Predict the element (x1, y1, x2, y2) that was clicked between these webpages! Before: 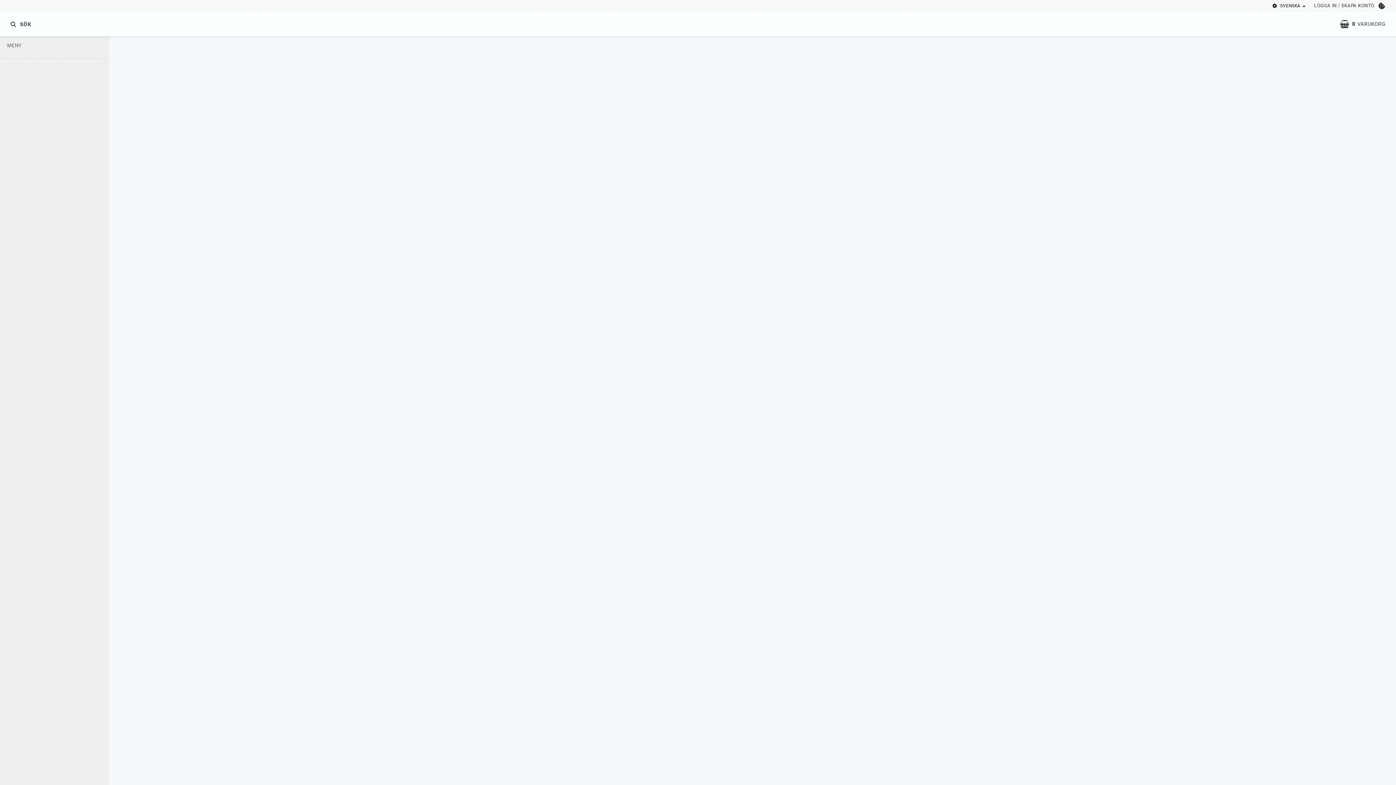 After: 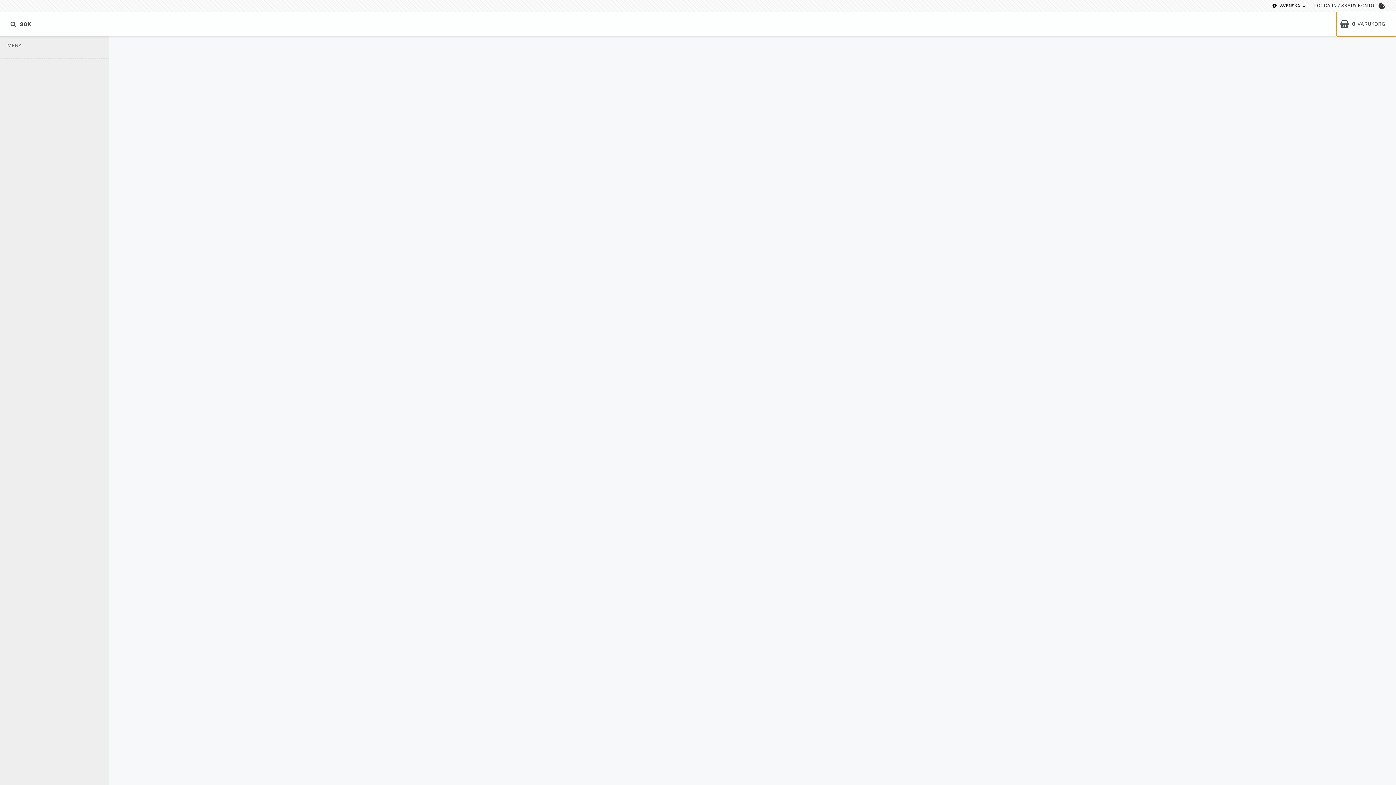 Action: bbox: (1336, 11, 1396, 36) label: 0VARUKORG